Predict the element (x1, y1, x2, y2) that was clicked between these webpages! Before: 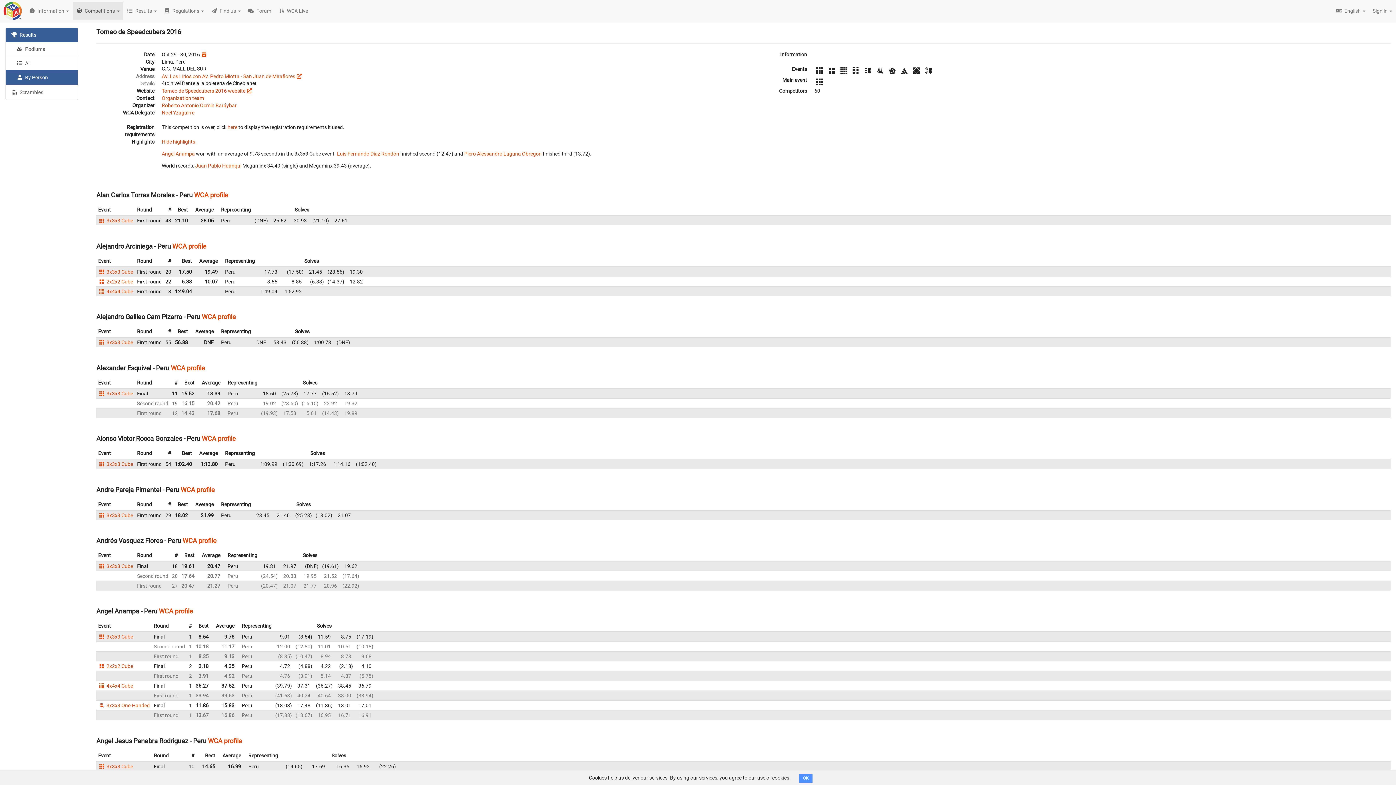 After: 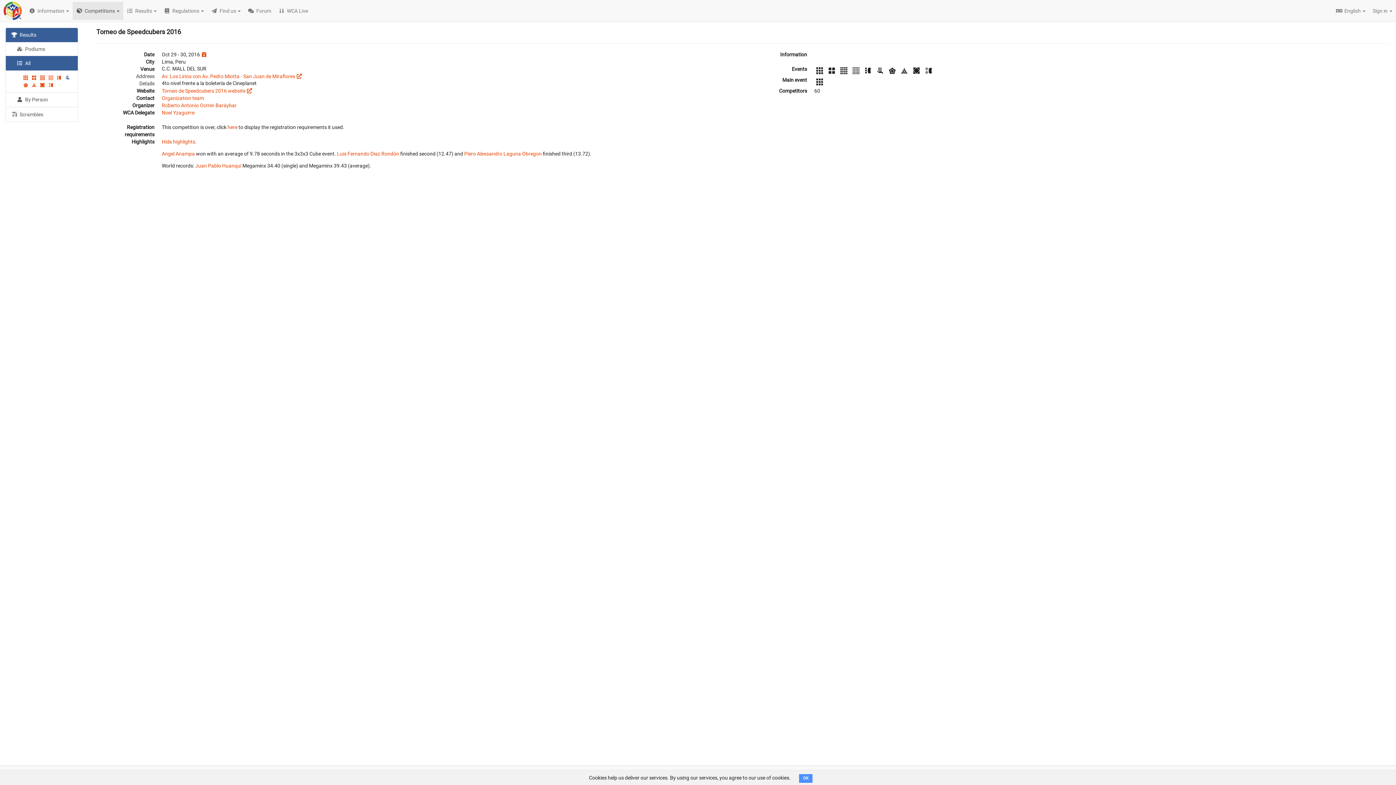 Action: label:  3x3x3 One-Handed bbox: (98, 703, 149, 708)